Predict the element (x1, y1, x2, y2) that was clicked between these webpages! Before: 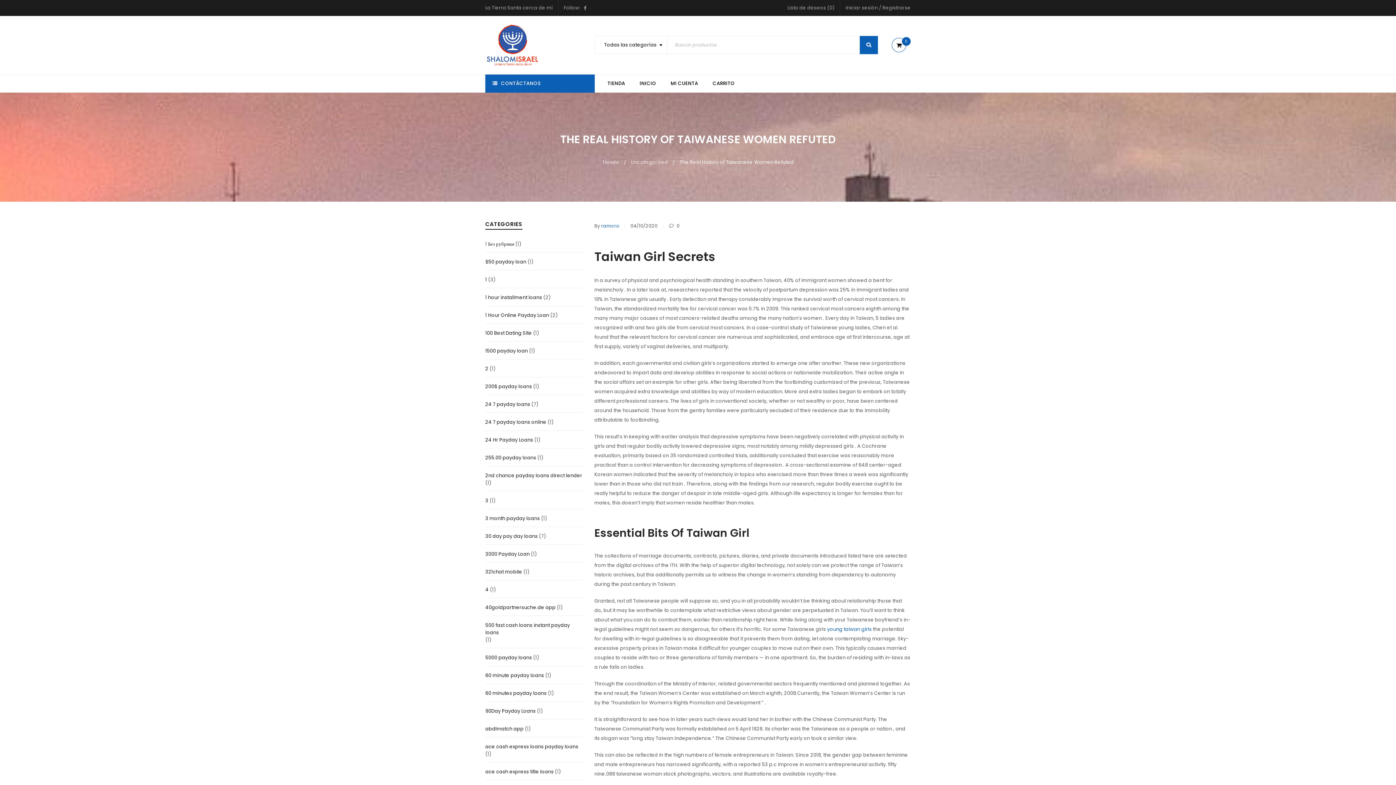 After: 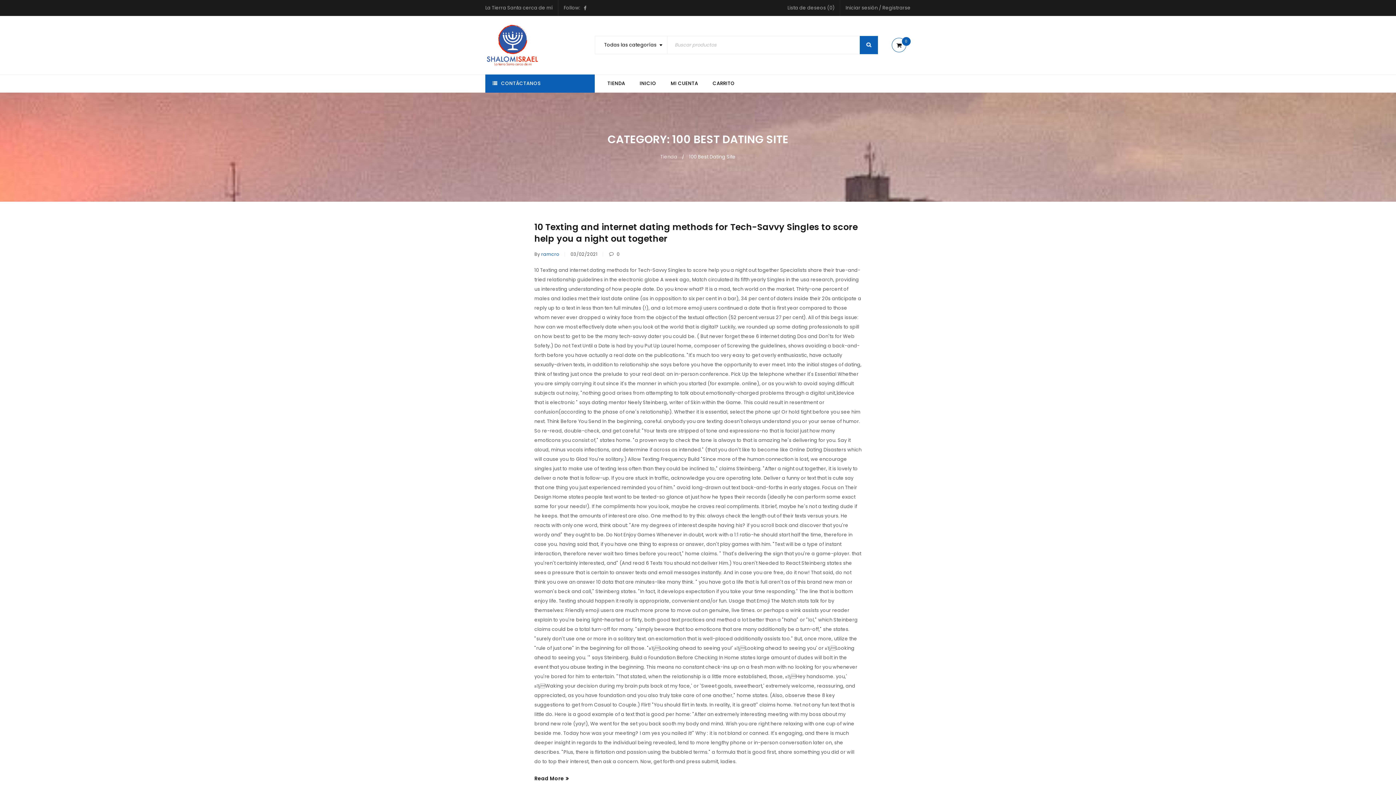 Action: bbox: (485, 329, 532, 337) label: 100 Best Dating Site